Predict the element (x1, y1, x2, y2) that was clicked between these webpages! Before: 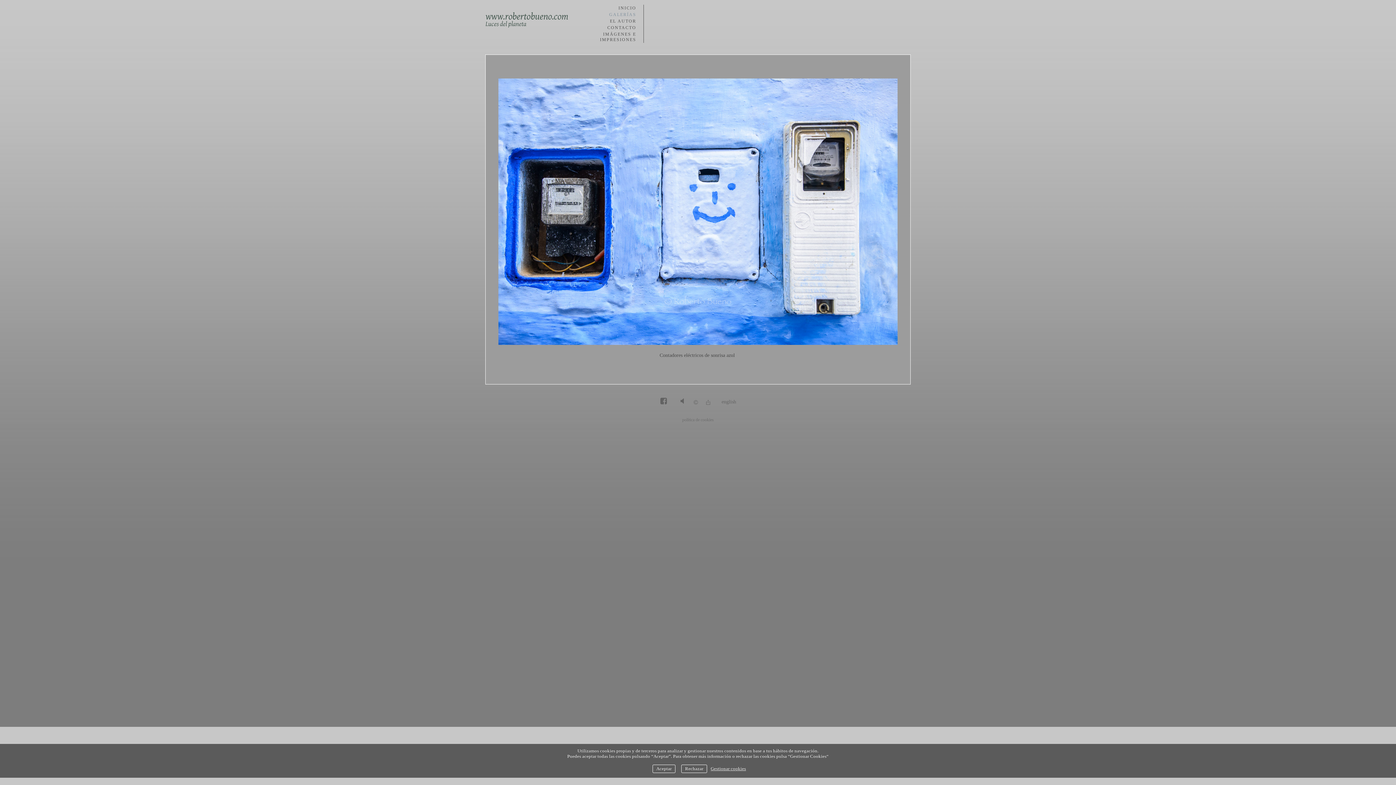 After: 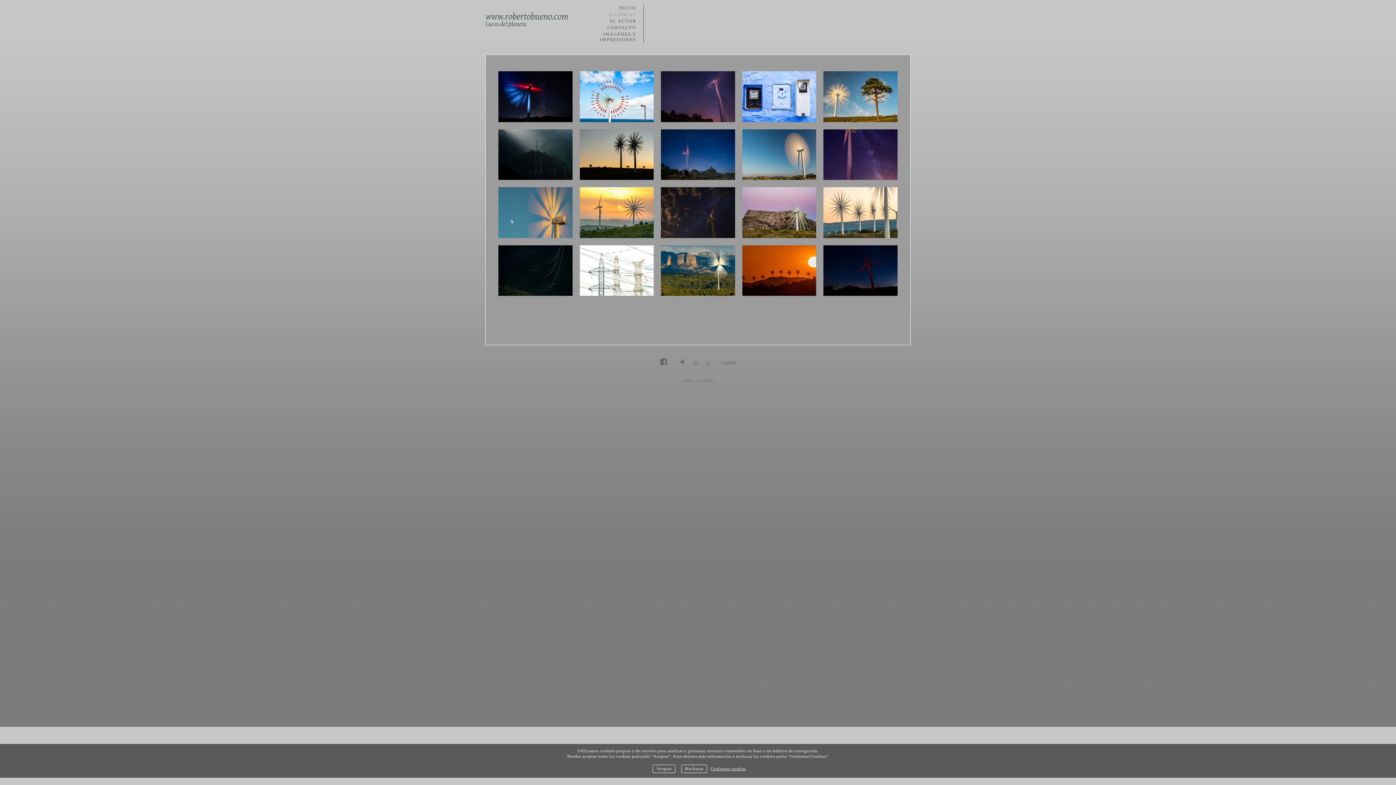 Action: bbox: (498, 340, 897, 346)